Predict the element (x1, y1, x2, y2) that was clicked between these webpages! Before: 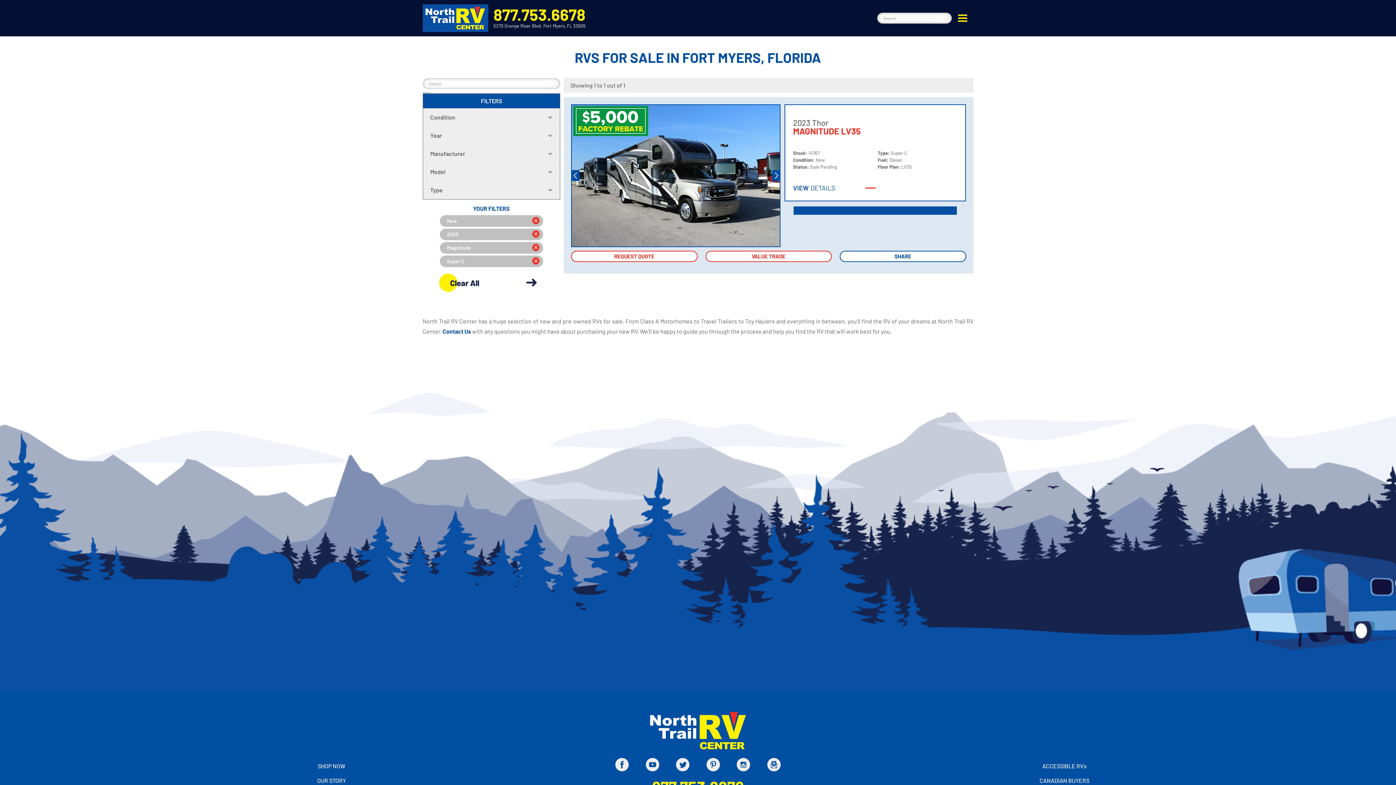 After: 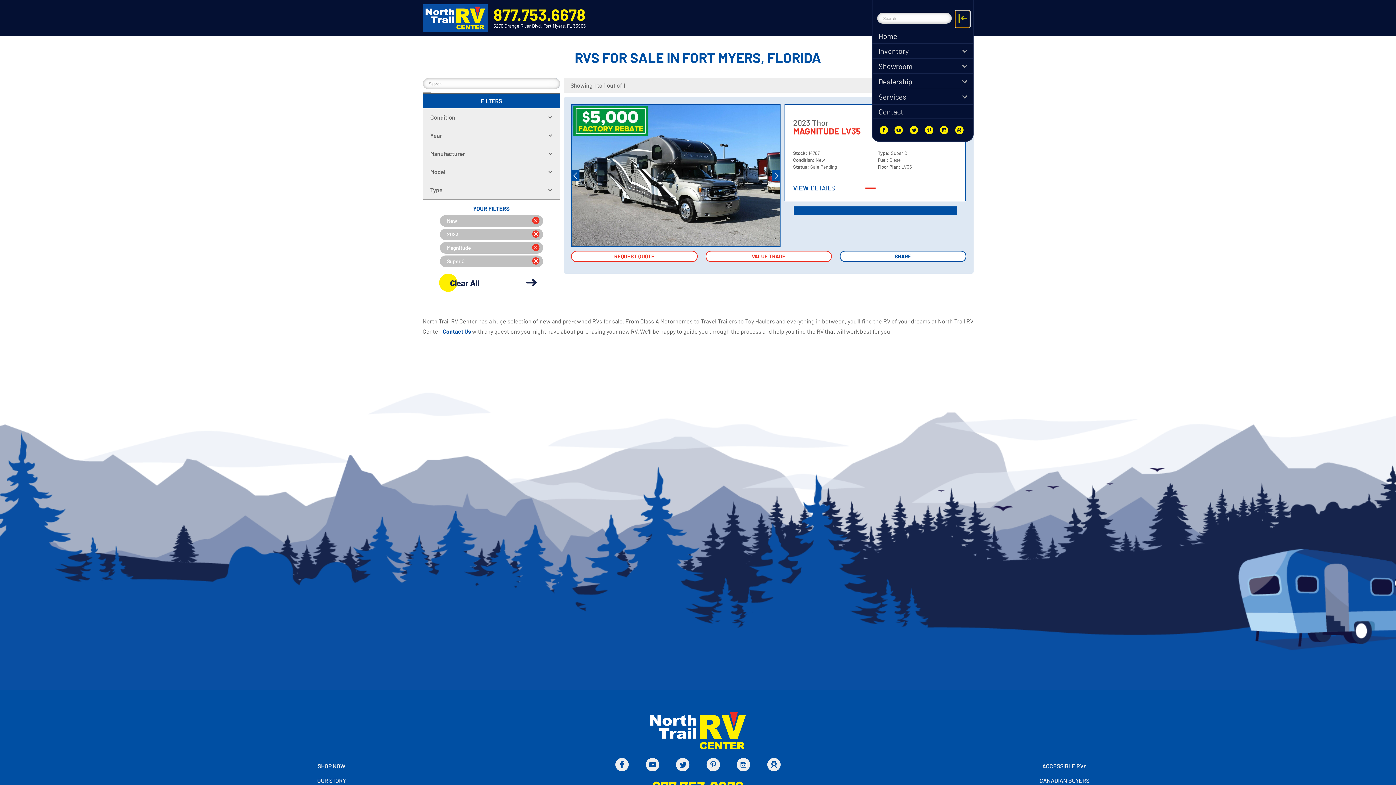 Action: bbox: (955, 10, 970, 25)